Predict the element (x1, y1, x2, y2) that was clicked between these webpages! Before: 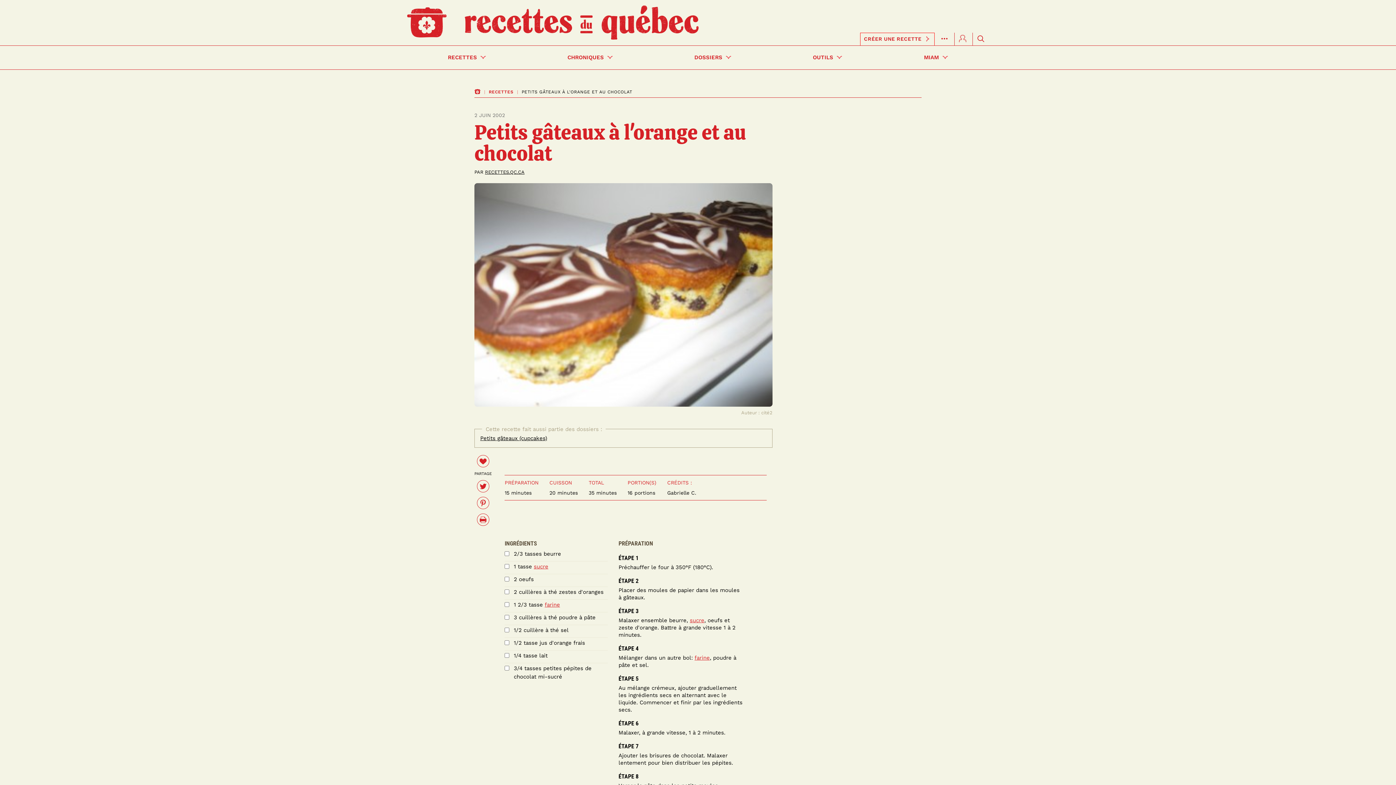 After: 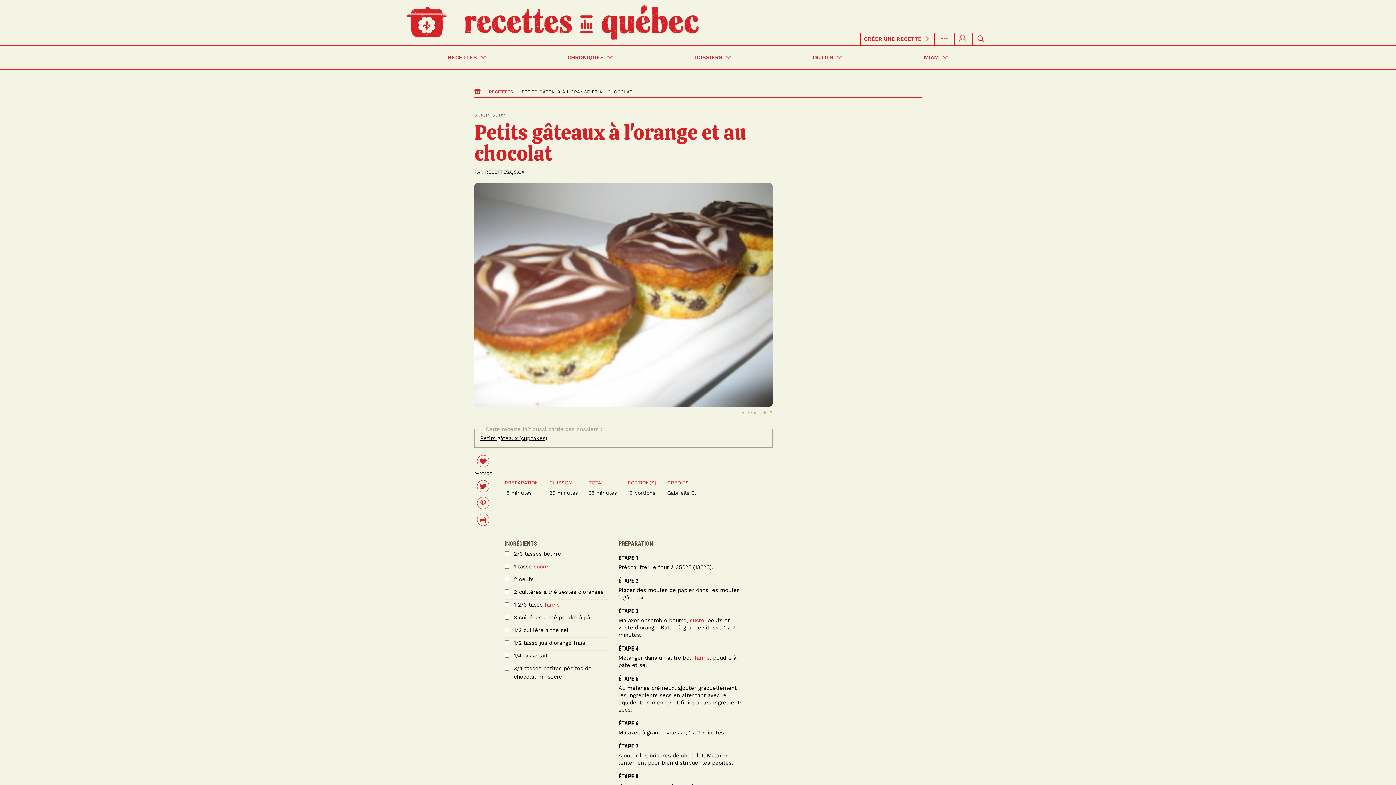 Action: bbox: (477, 513, 489, 526)